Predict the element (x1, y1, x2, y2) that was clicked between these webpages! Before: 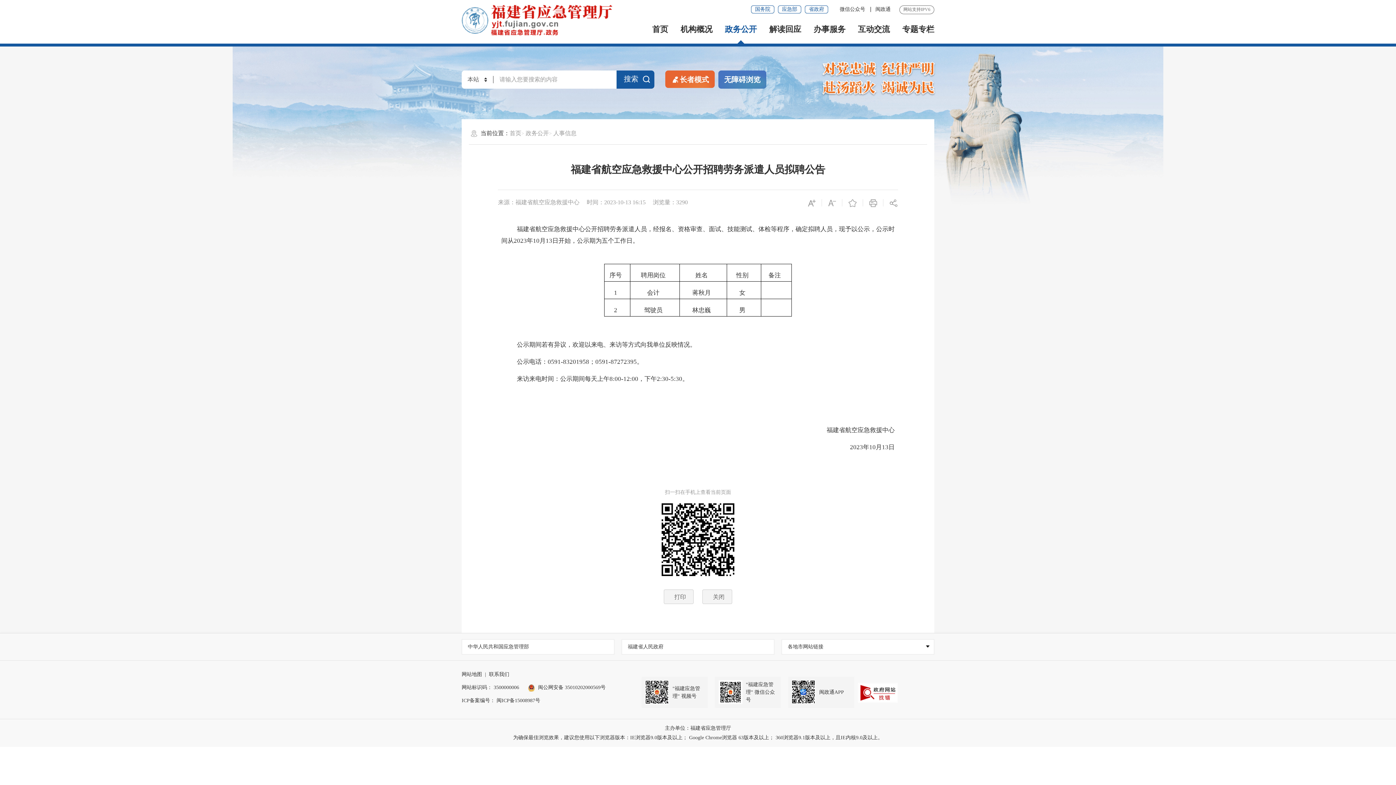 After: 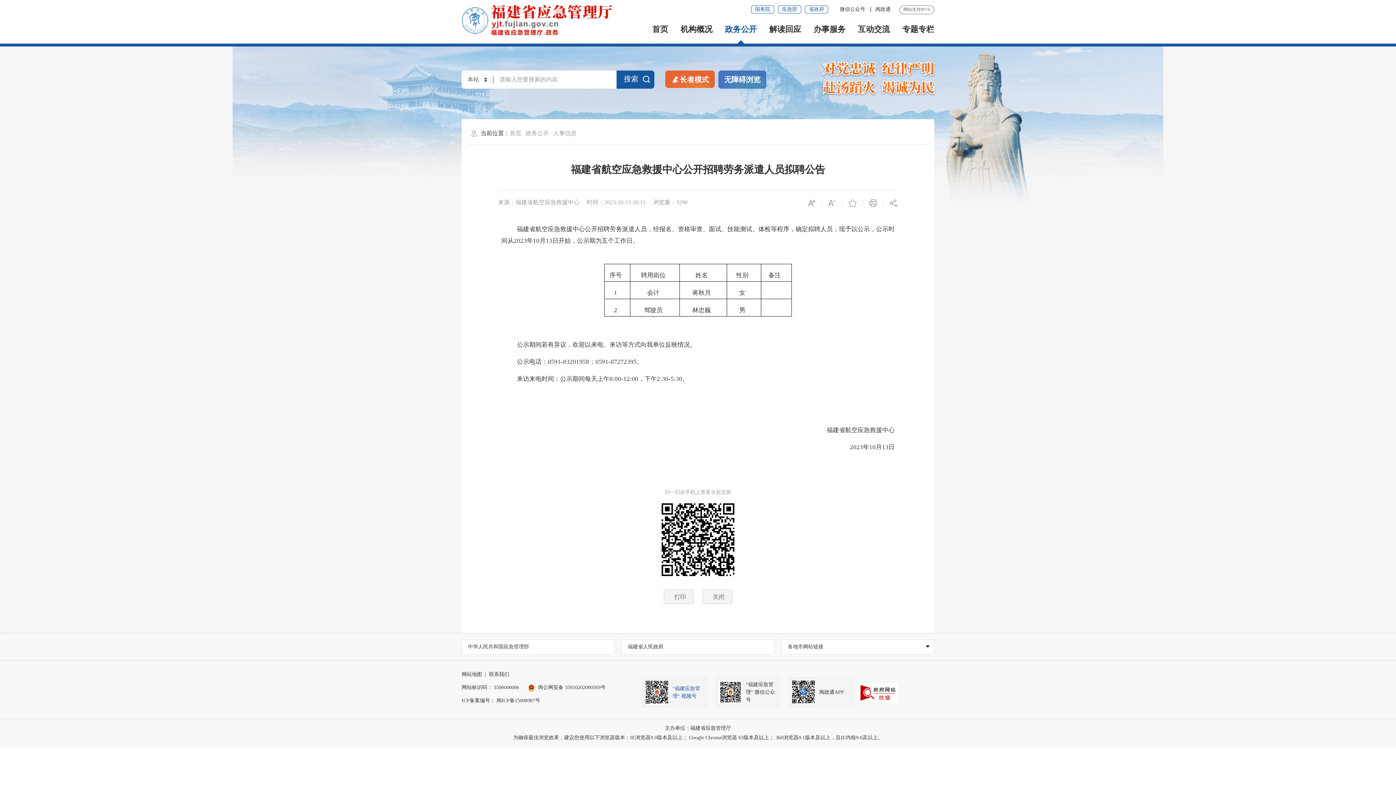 Action: label: "福建应急管理" 视频号 bbox: (641, 677, 707, 708)